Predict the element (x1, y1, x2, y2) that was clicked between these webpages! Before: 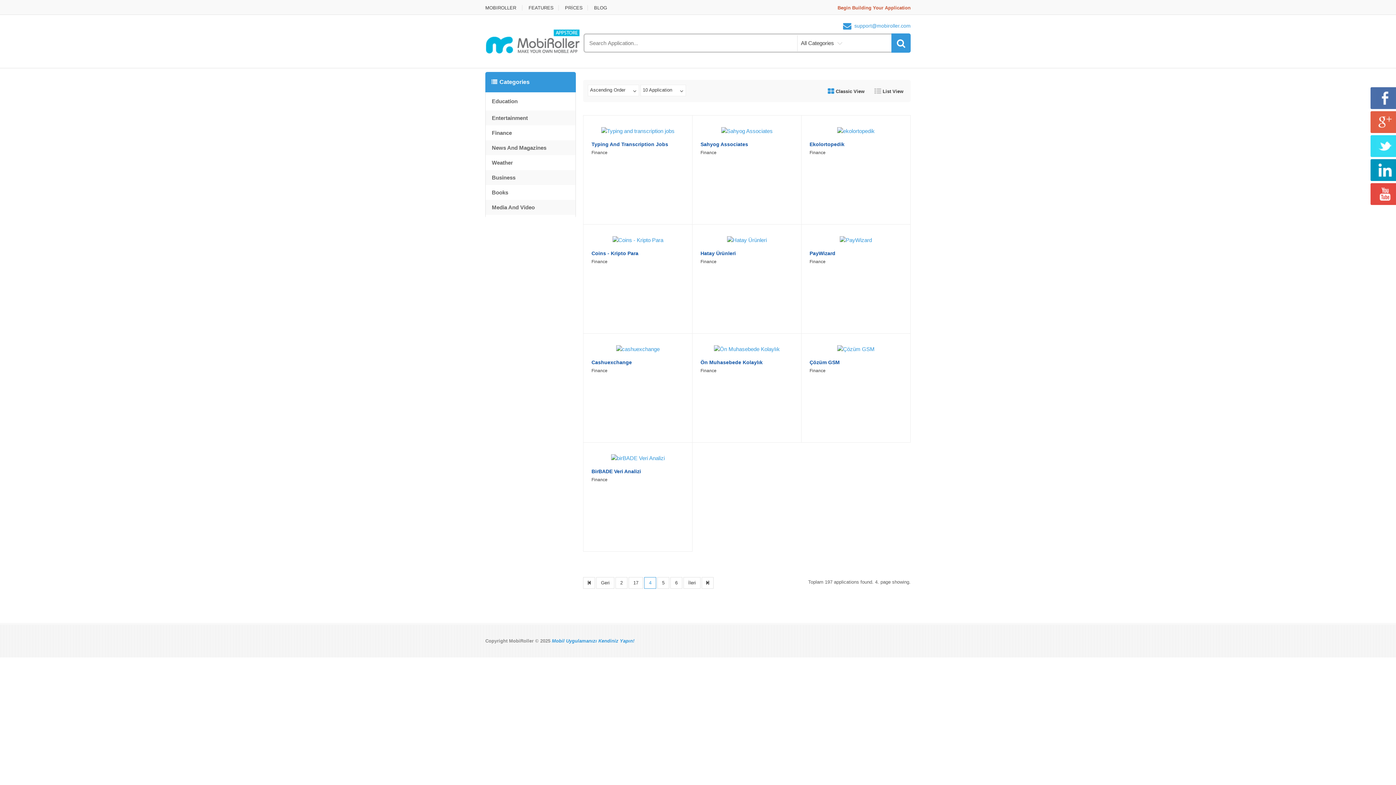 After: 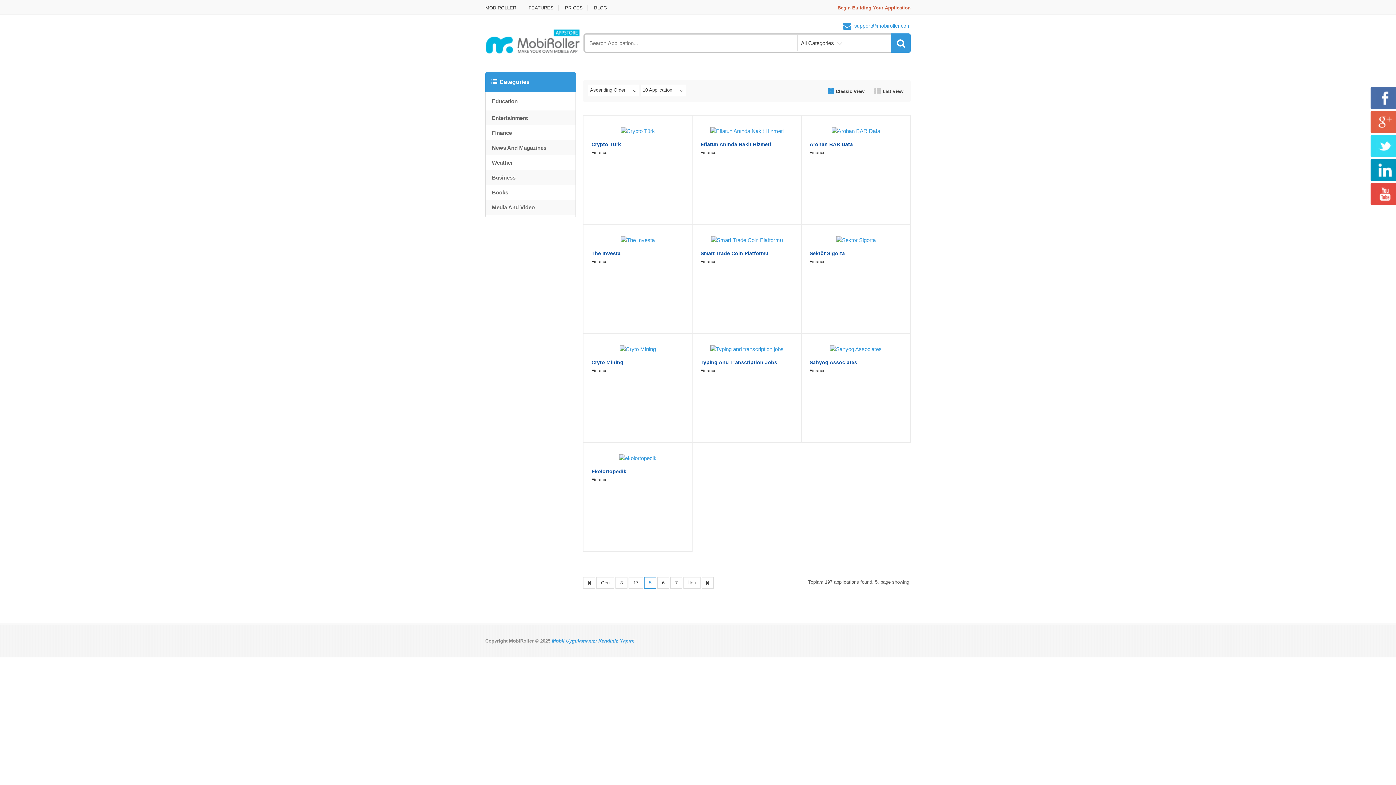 Action: label: 5 bbox: (657, 577, 669, 589)